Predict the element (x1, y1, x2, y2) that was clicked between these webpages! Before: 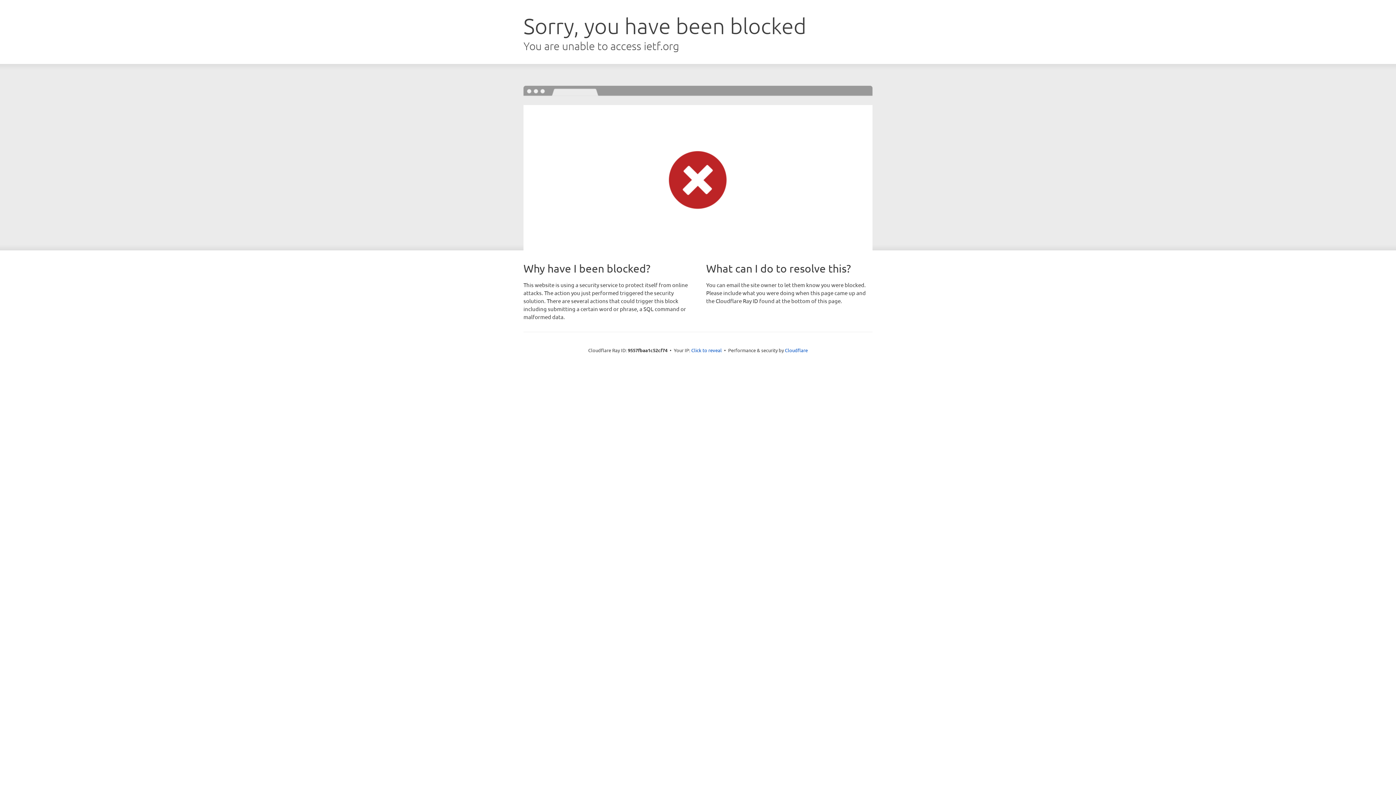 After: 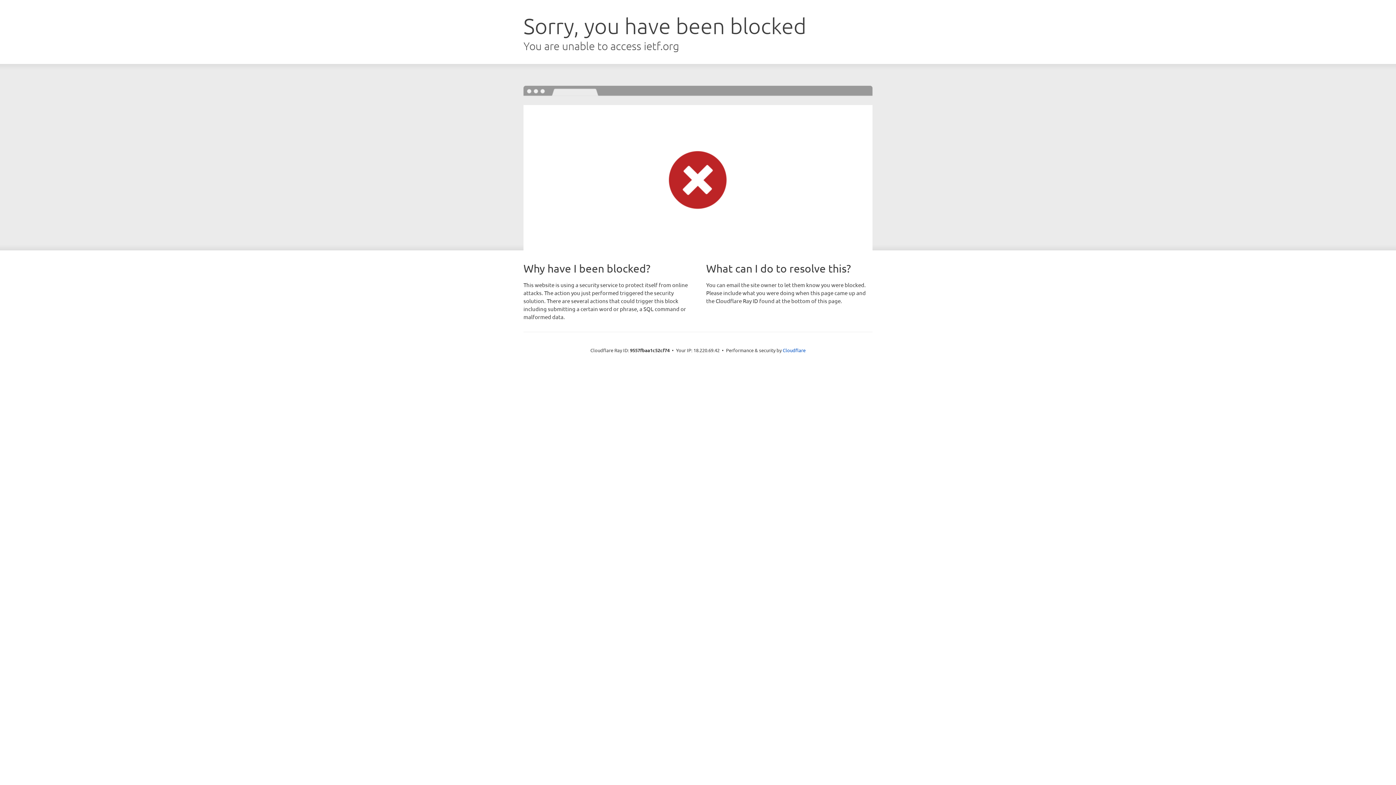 Action: bbox: (691, 346, 722, 353) label: Click to reveal